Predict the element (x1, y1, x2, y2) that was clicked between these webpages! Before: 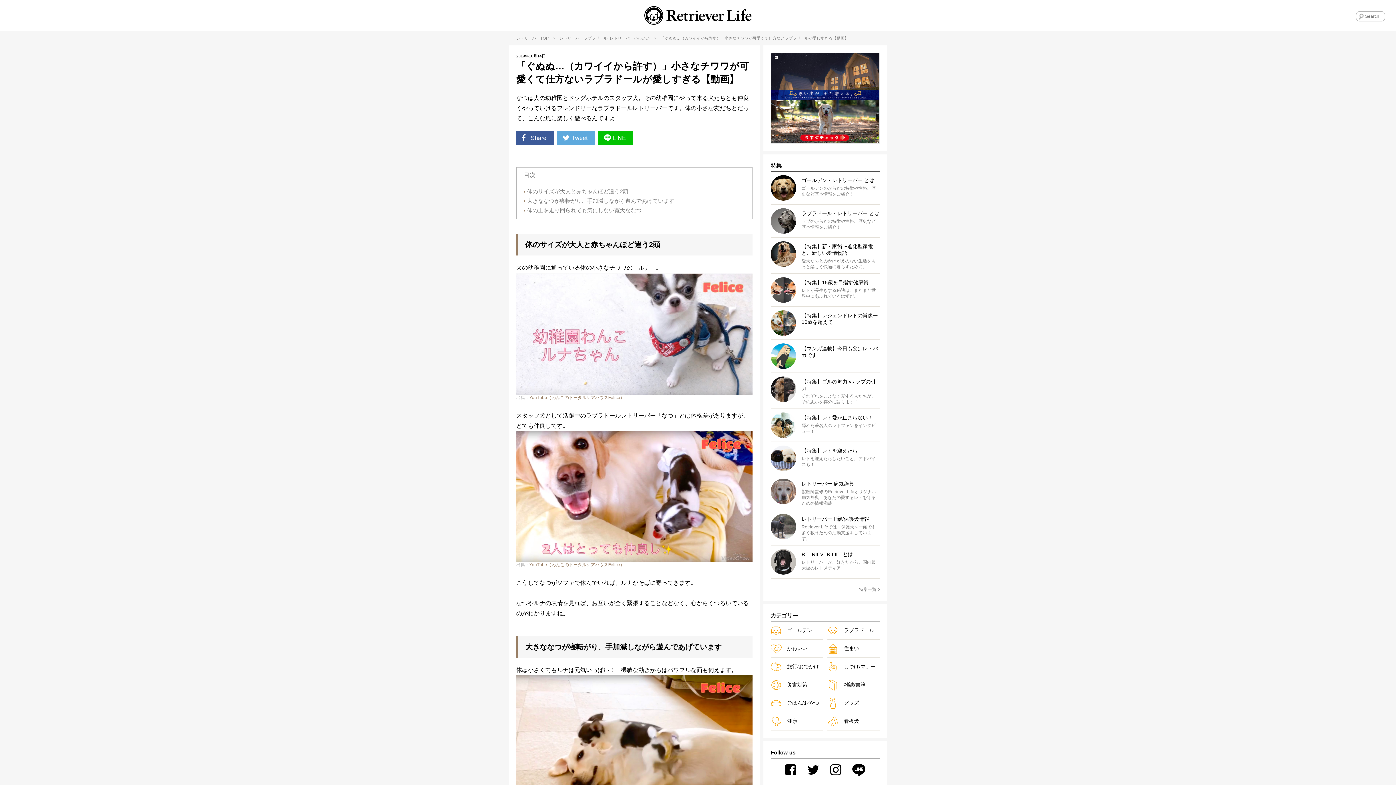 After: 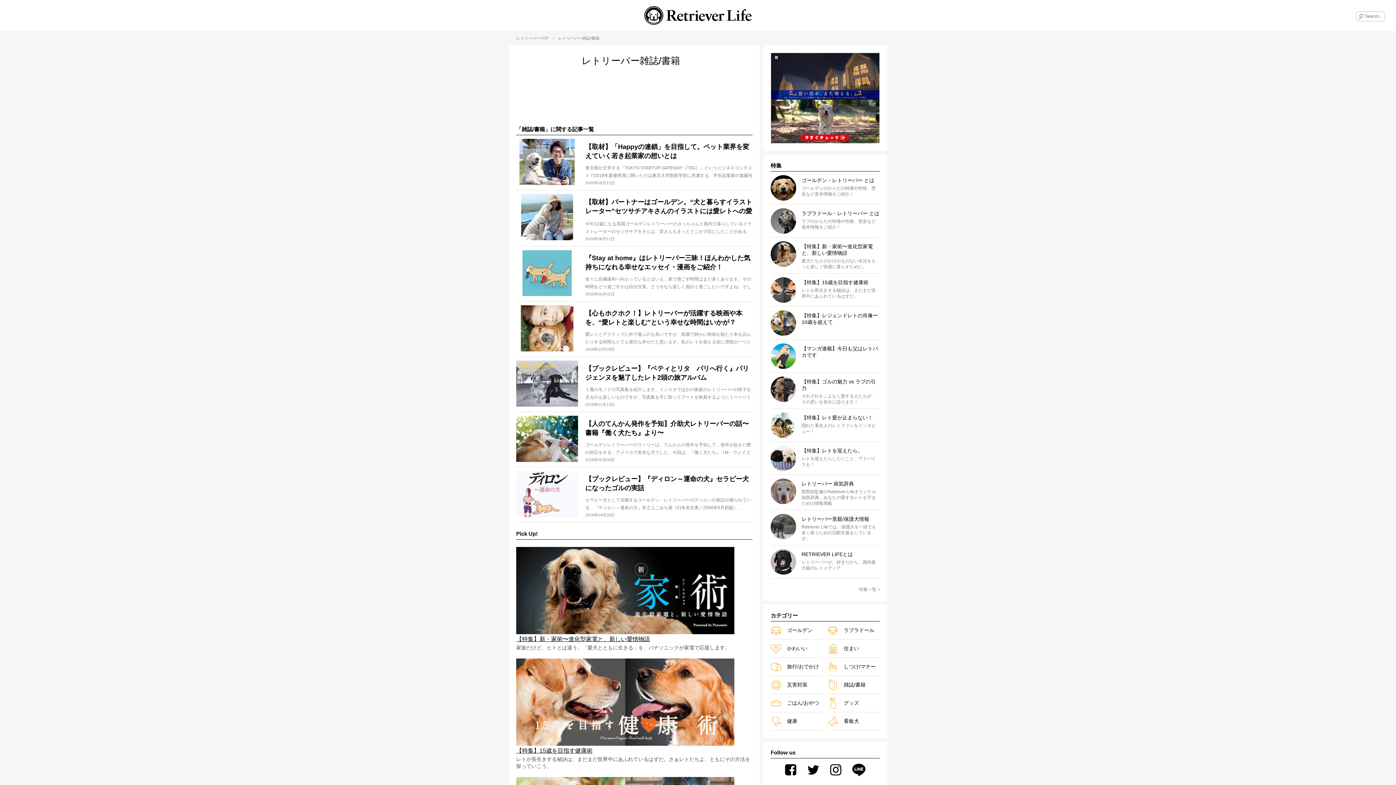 Action: label: 雑誌/書籍 bbox: (827, 680, 880, 690)